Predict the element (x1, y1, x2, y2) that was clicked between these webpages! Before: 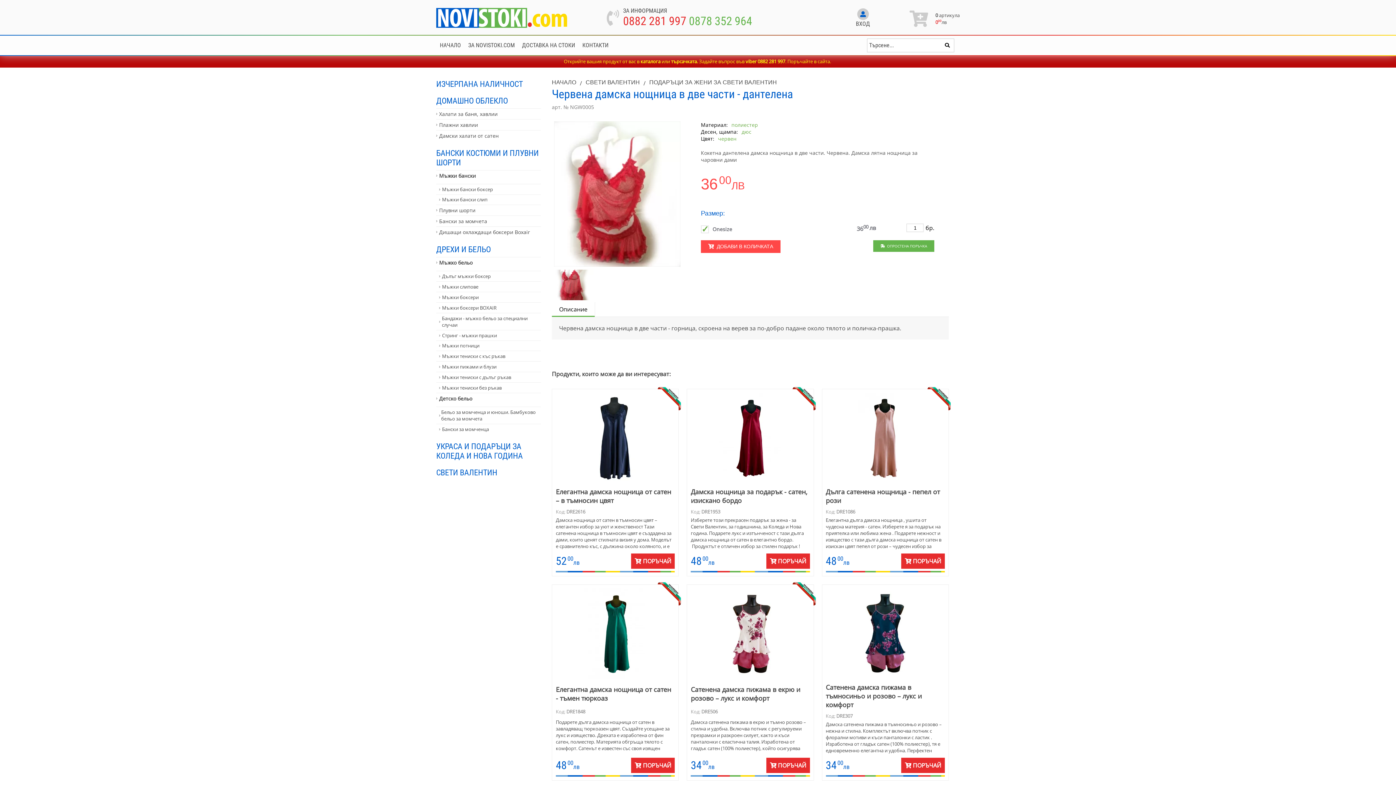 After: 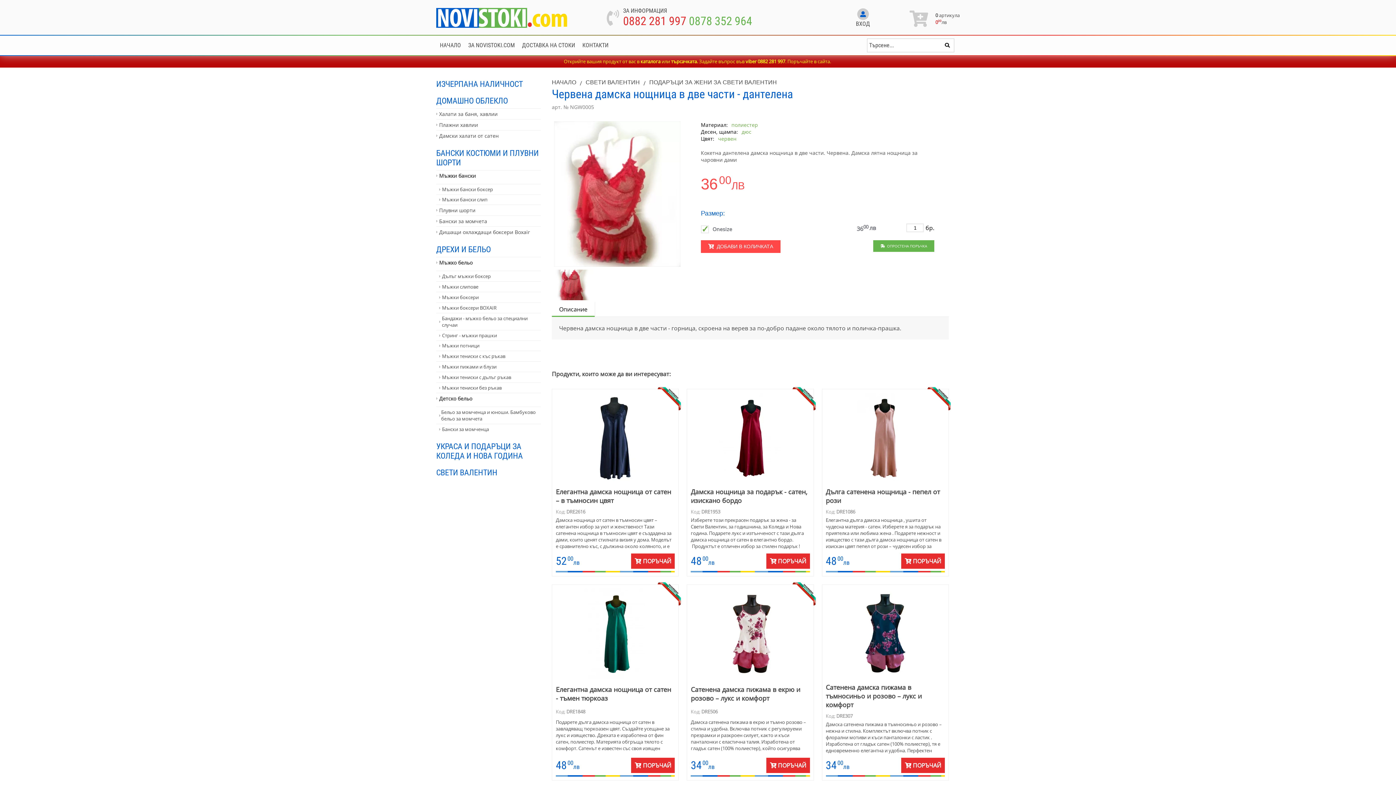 Action: bbox: (552, 302, 595, 316) label: Описание